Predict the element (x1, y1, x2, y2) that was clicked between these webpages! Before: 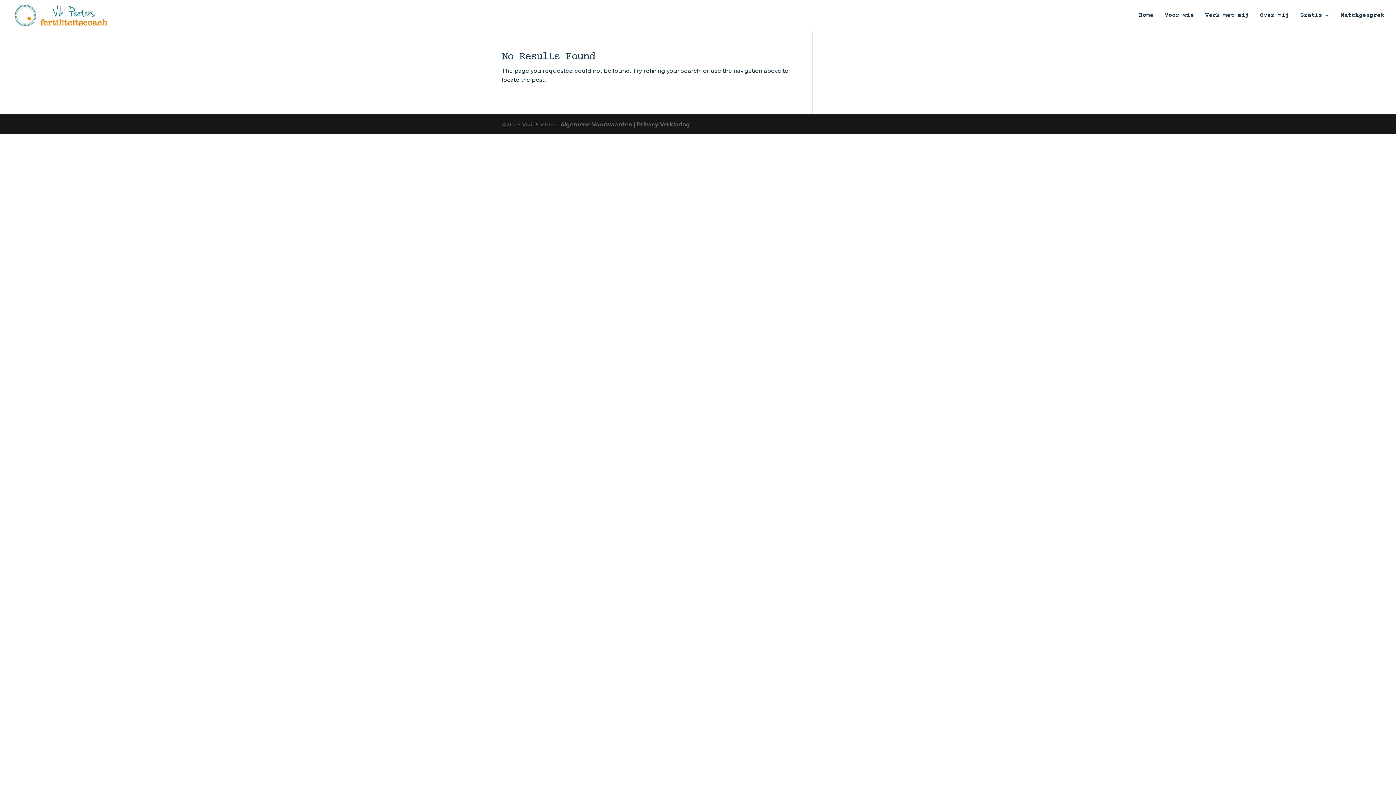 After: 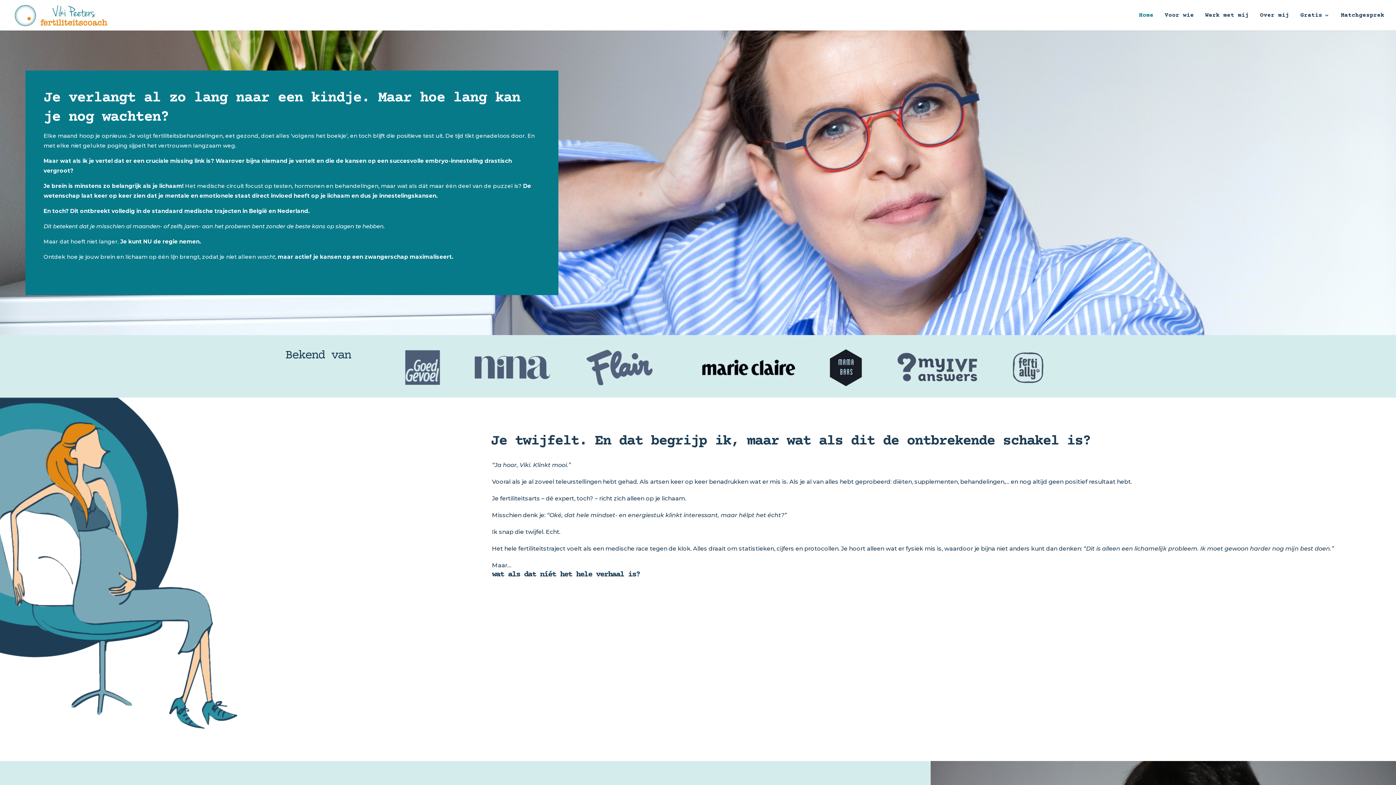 Action: bbox: (14, 12, 107, 18)